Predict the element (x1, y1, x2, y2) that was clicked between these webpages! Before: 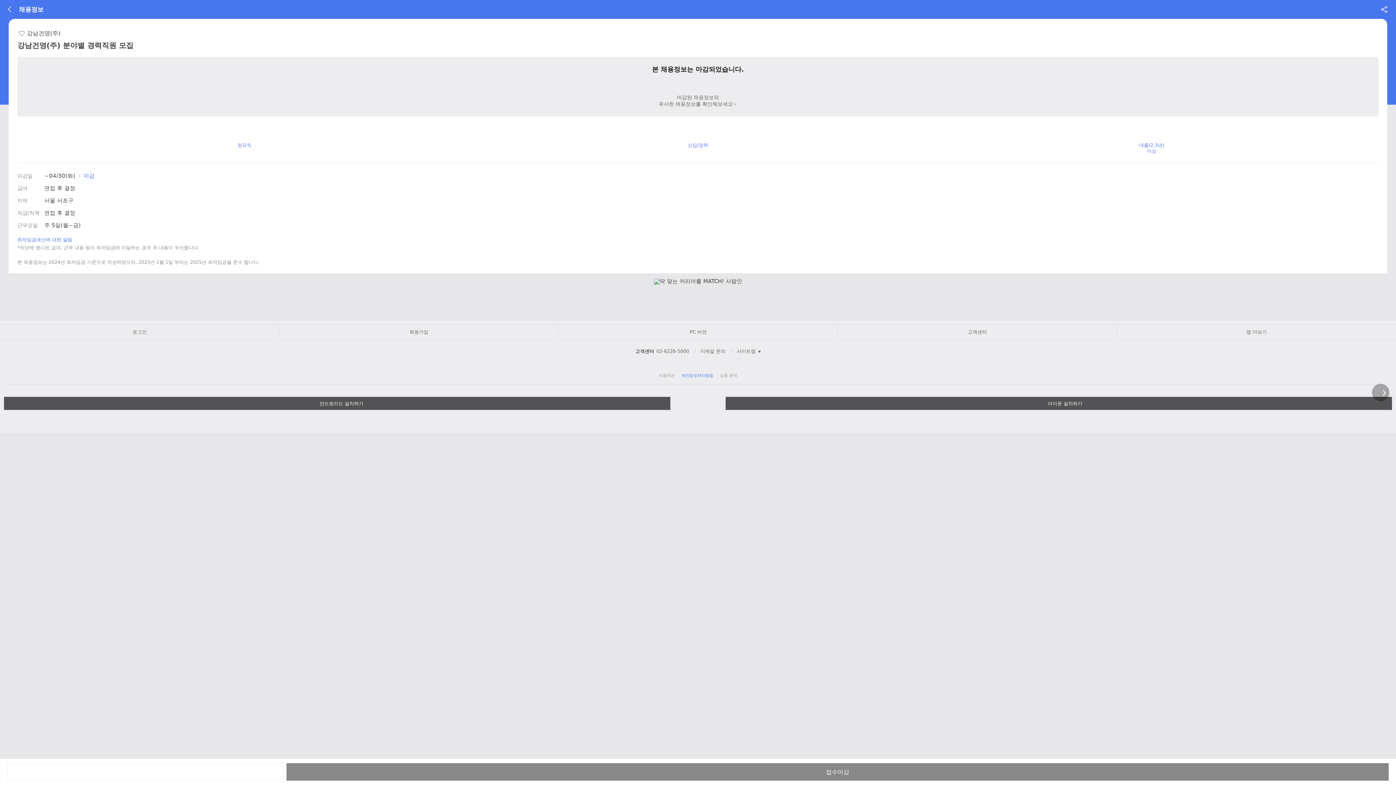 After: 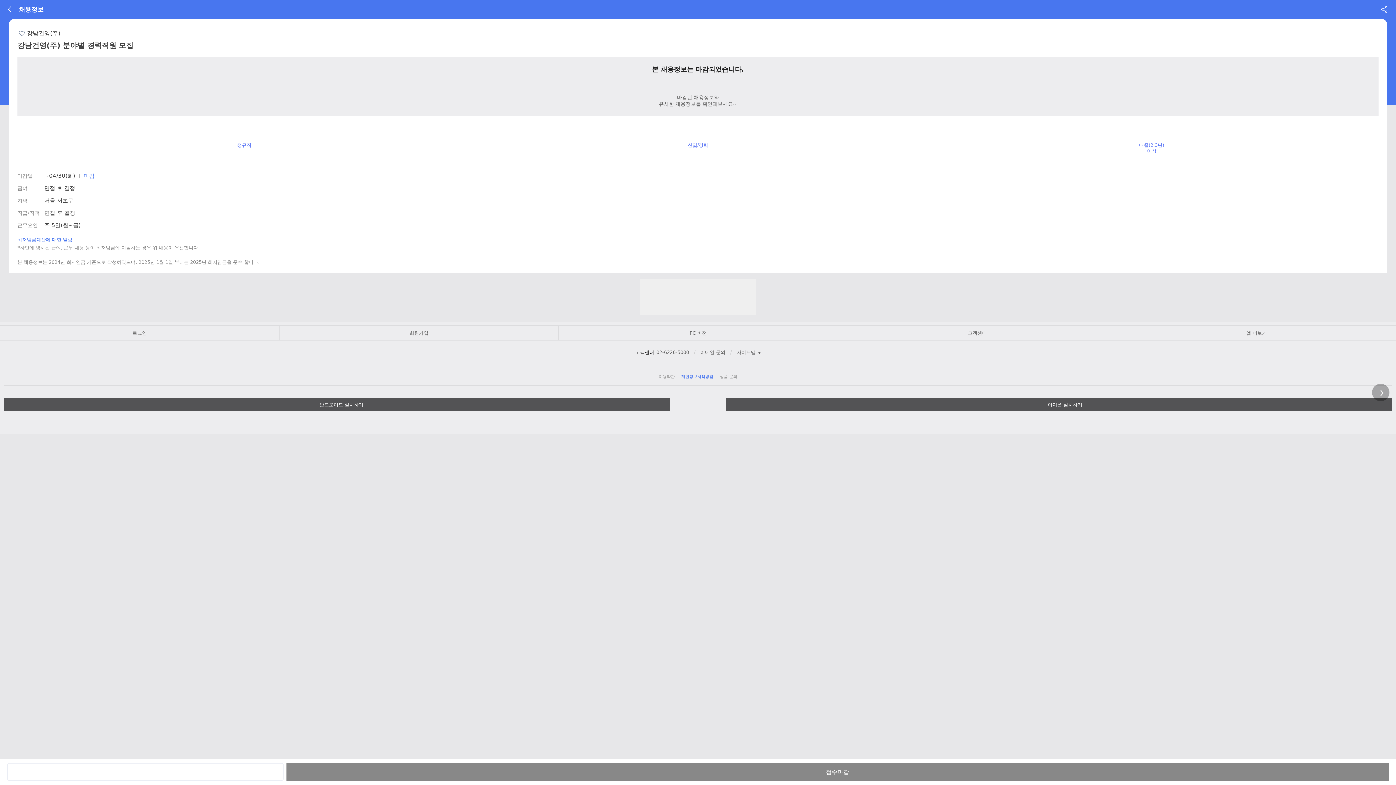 Action: bbox: (4, 397, 670, 410) label: 안드로이드 설치하기